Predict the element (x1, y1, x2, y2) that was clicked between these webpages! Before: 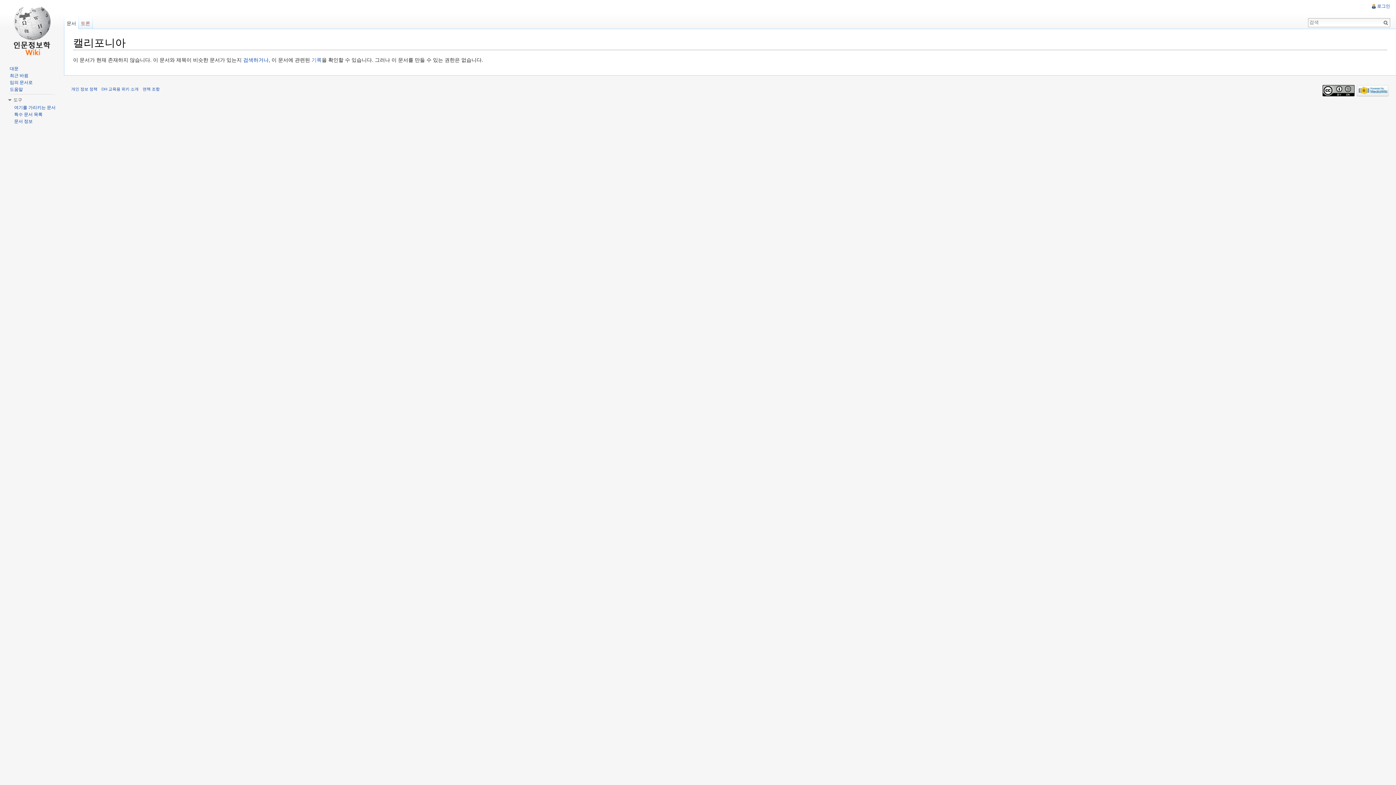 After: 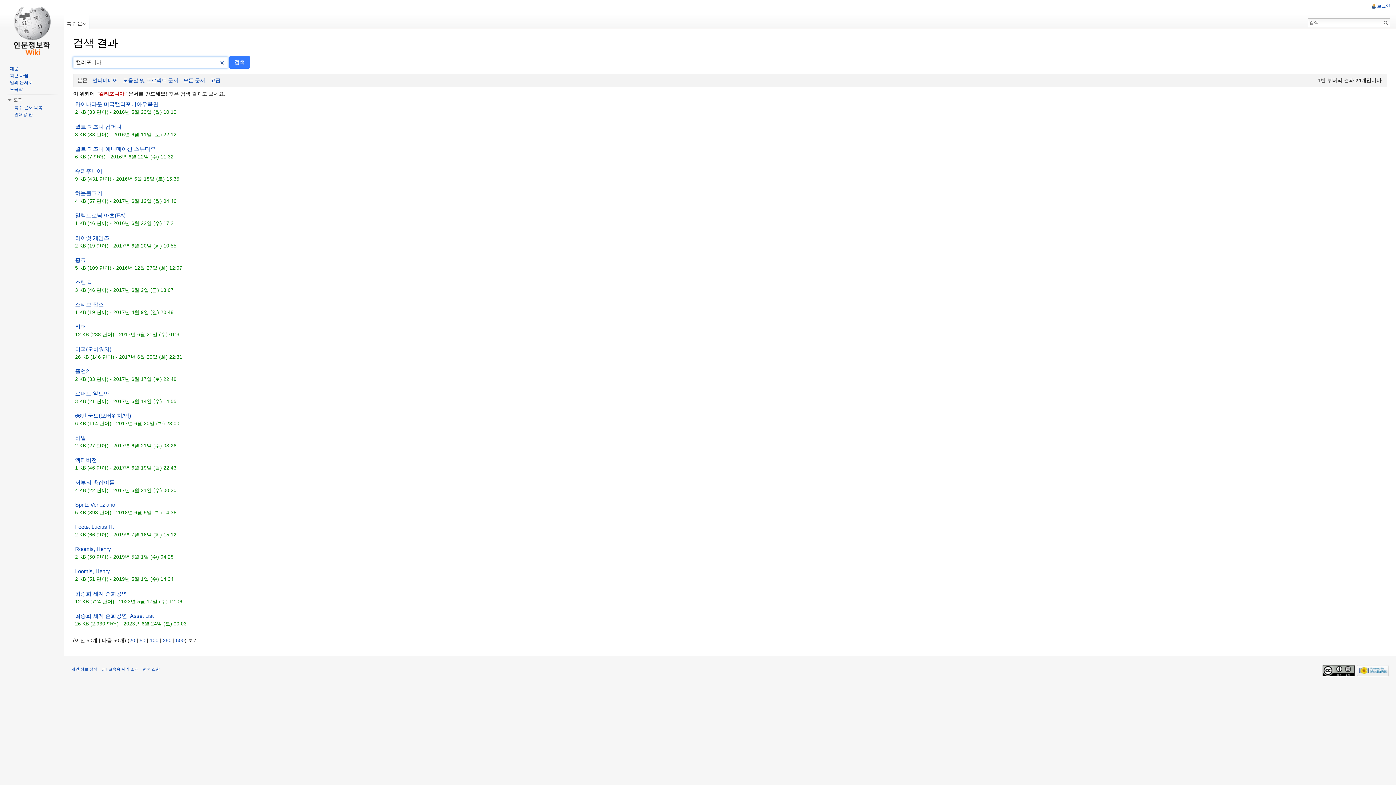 Action: bbox: (243, 57, 268, 63) label: 검색하거나